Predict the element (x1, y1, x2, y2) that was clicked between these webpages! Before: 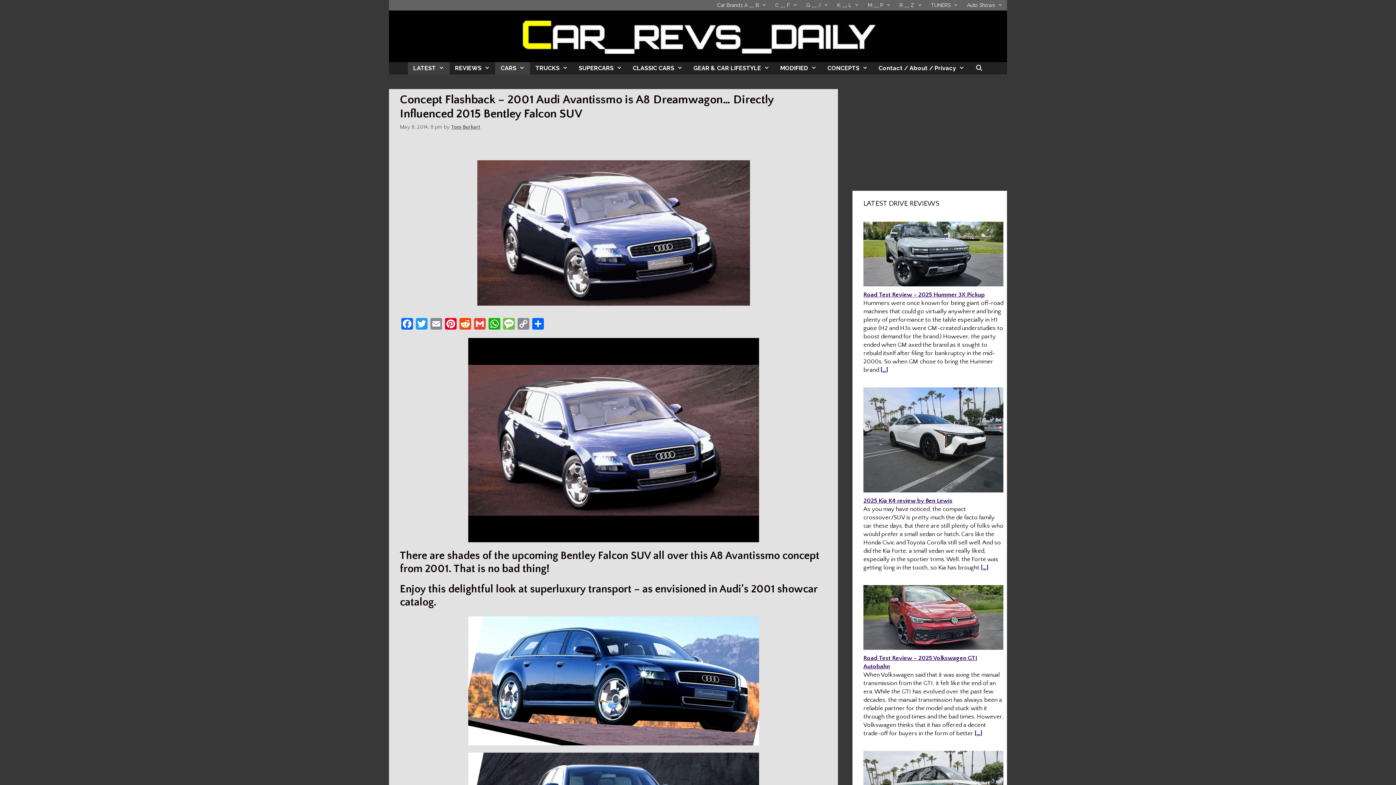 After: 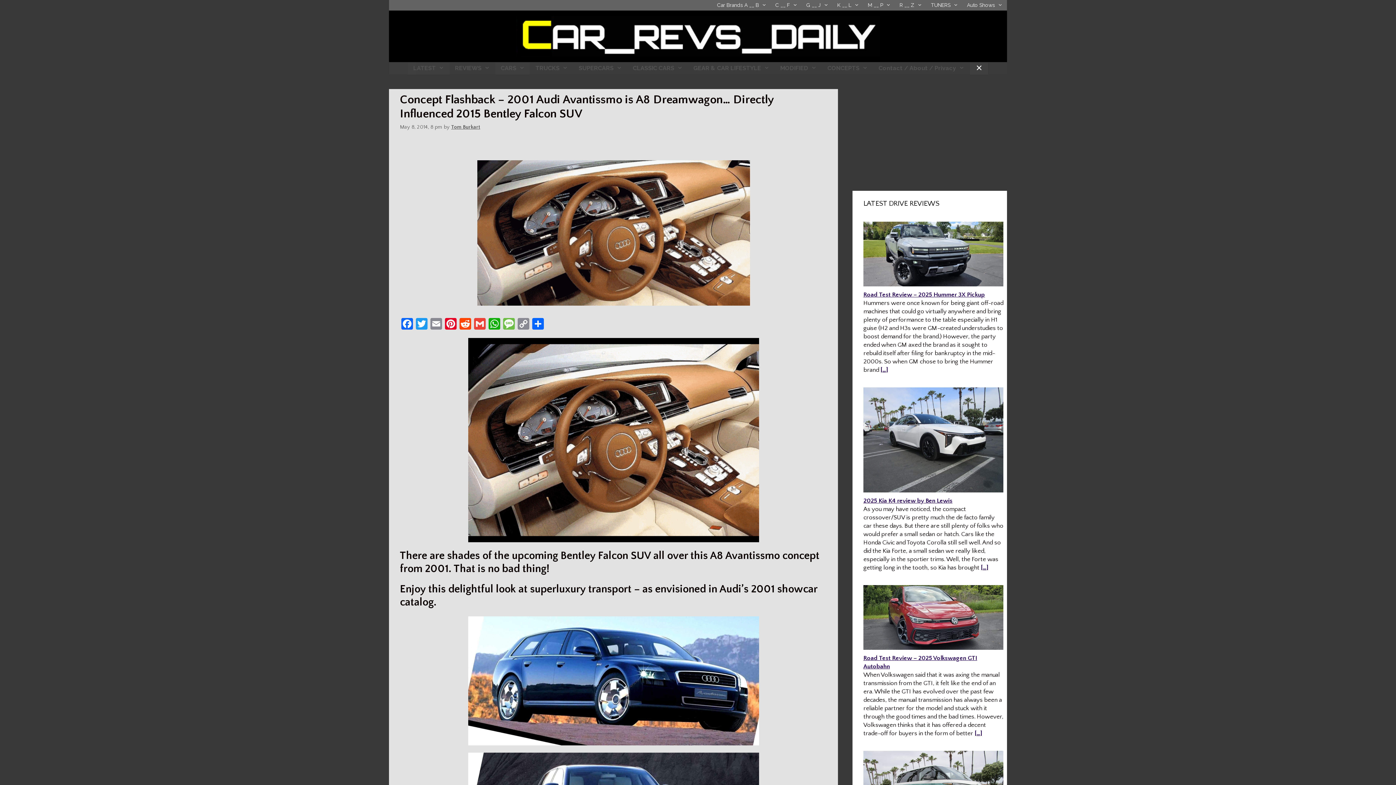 Action: label: Open Search Bar bbox: (970, 62, 988, 74)